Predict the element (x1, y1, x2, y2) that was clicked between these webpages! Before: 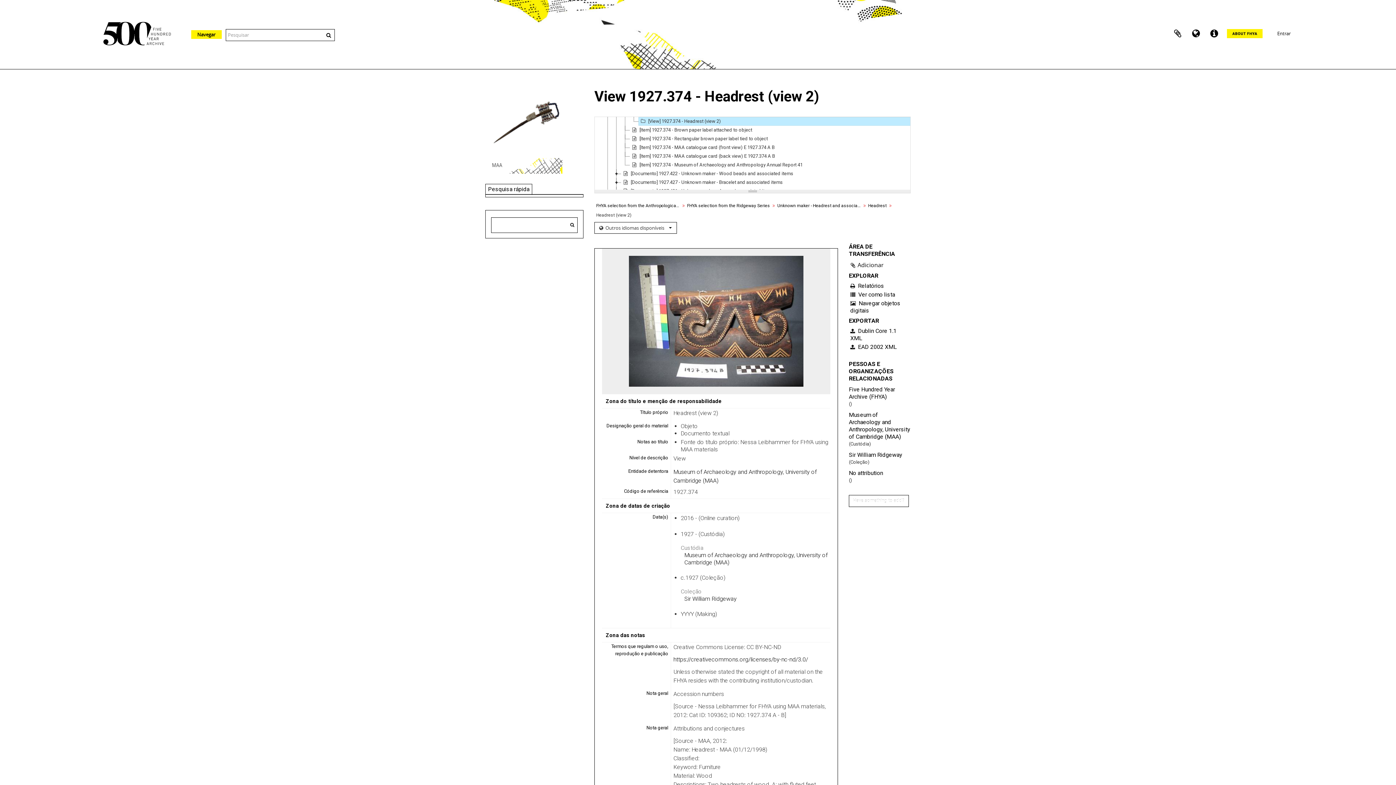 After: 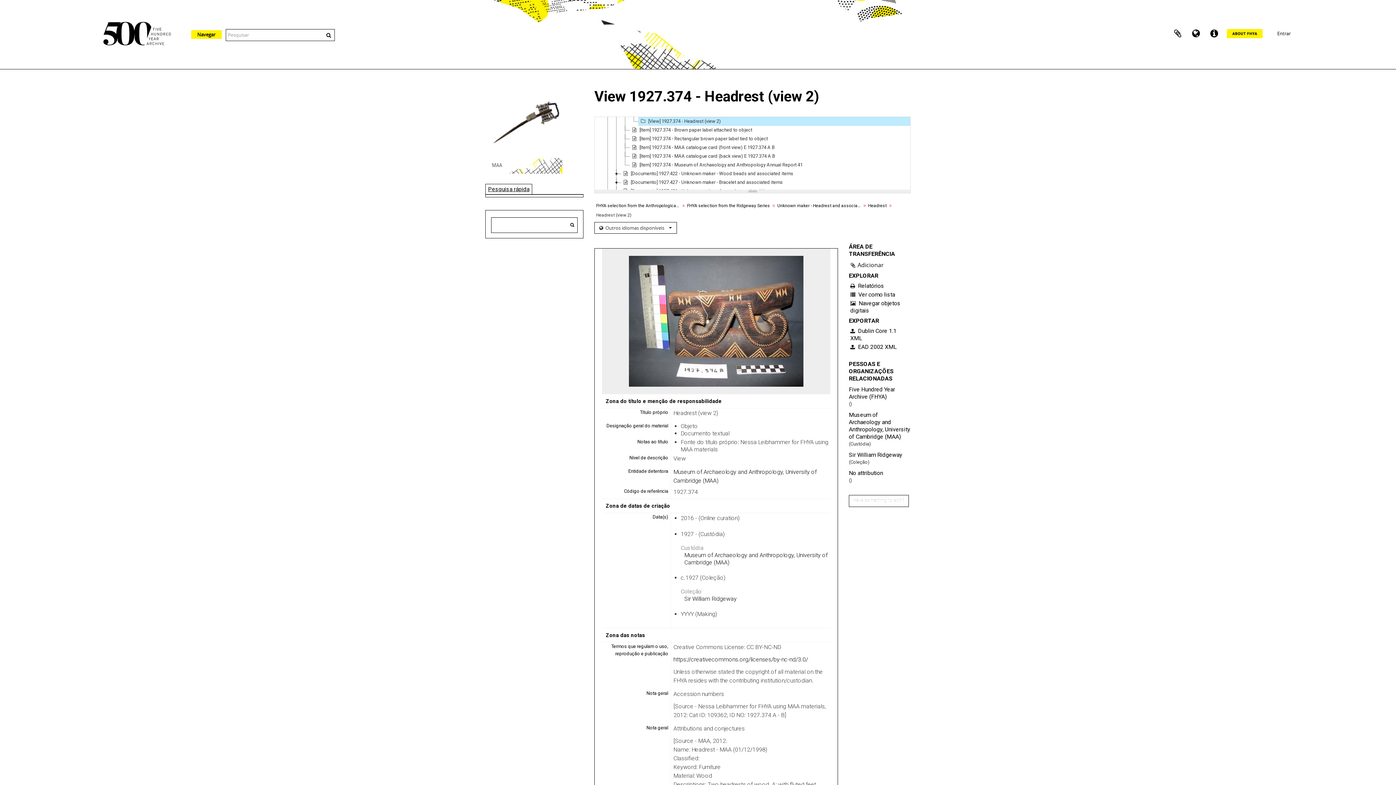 Action: label: Pesquisa rápida bbox: (485, 183, 532, 194)